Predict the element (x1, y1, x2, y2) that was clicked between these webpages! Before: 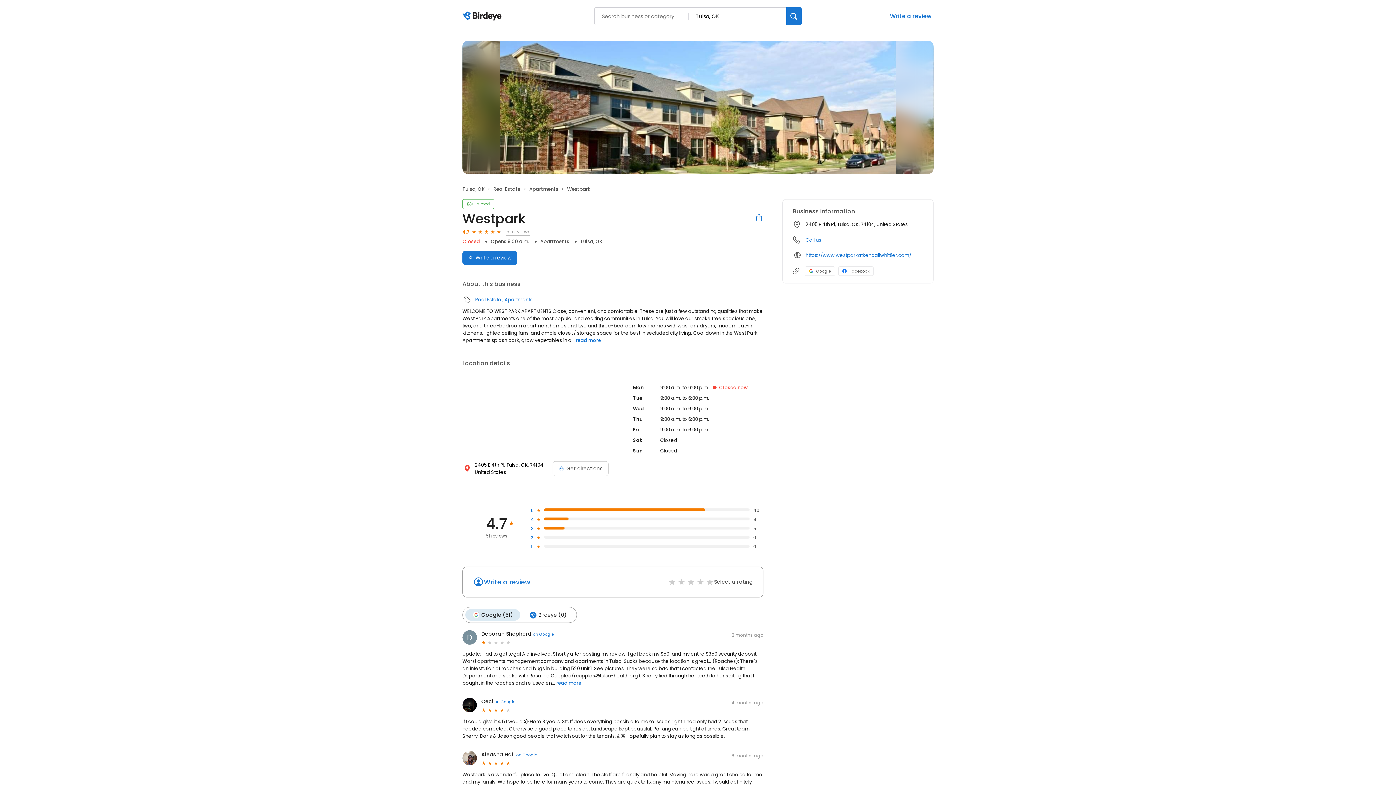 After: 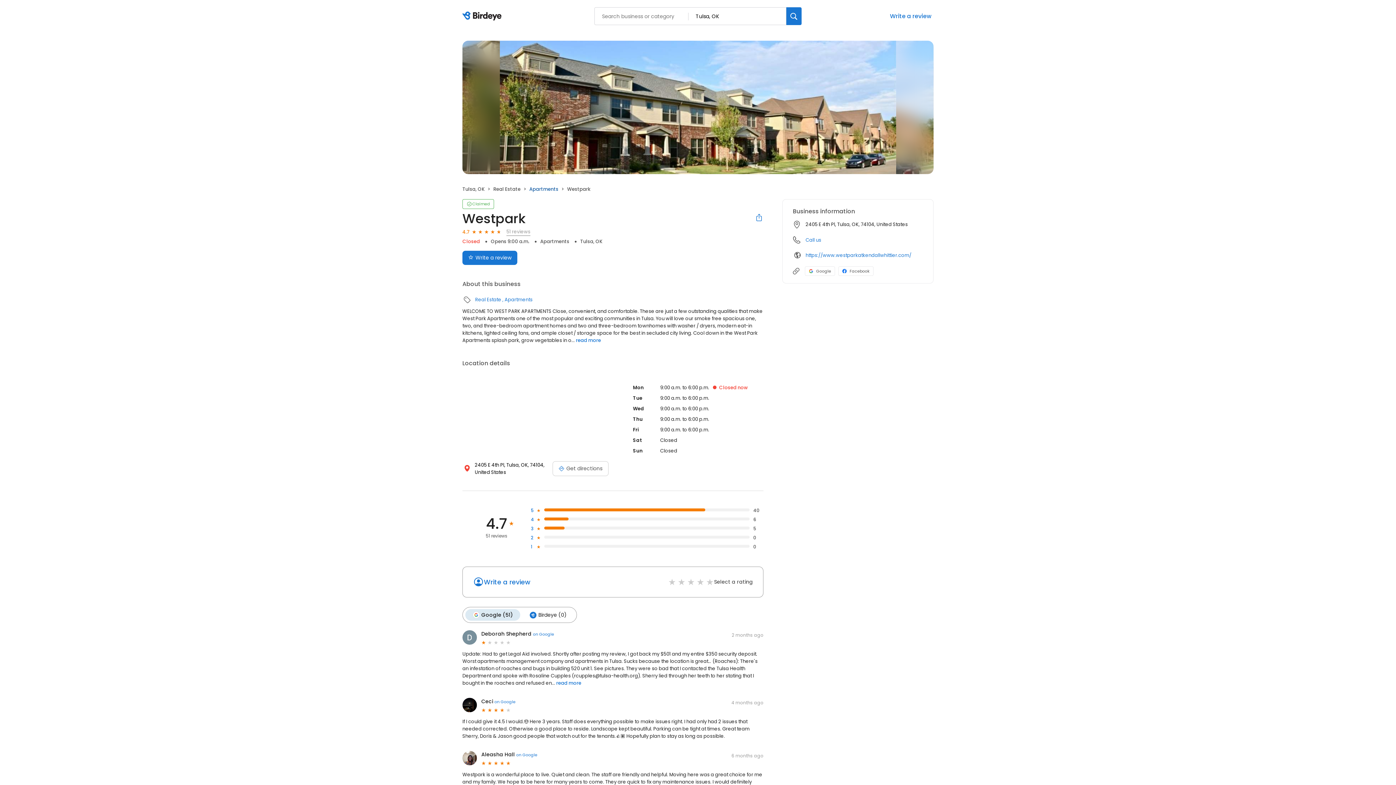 Action: label: Apartments bbox: (529, 185, 558, 192)